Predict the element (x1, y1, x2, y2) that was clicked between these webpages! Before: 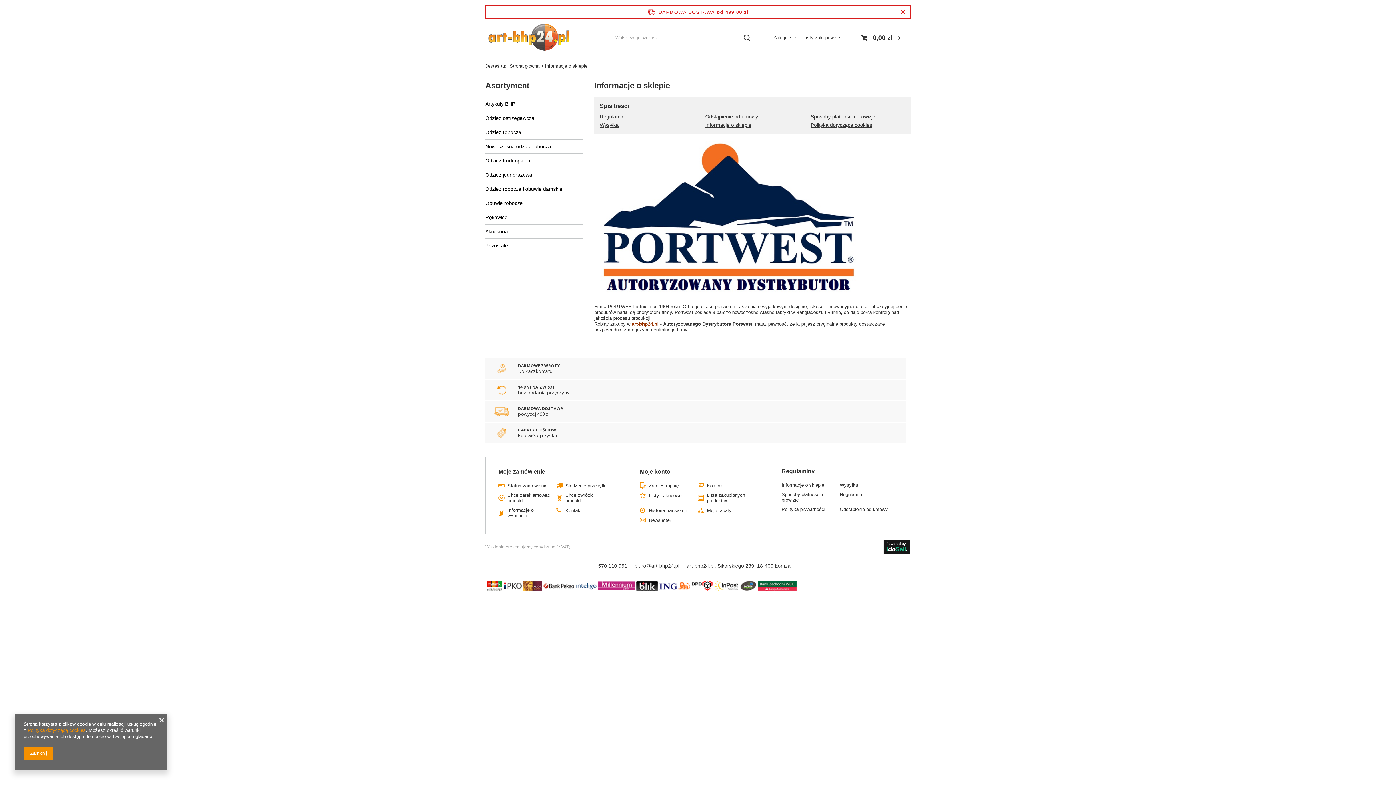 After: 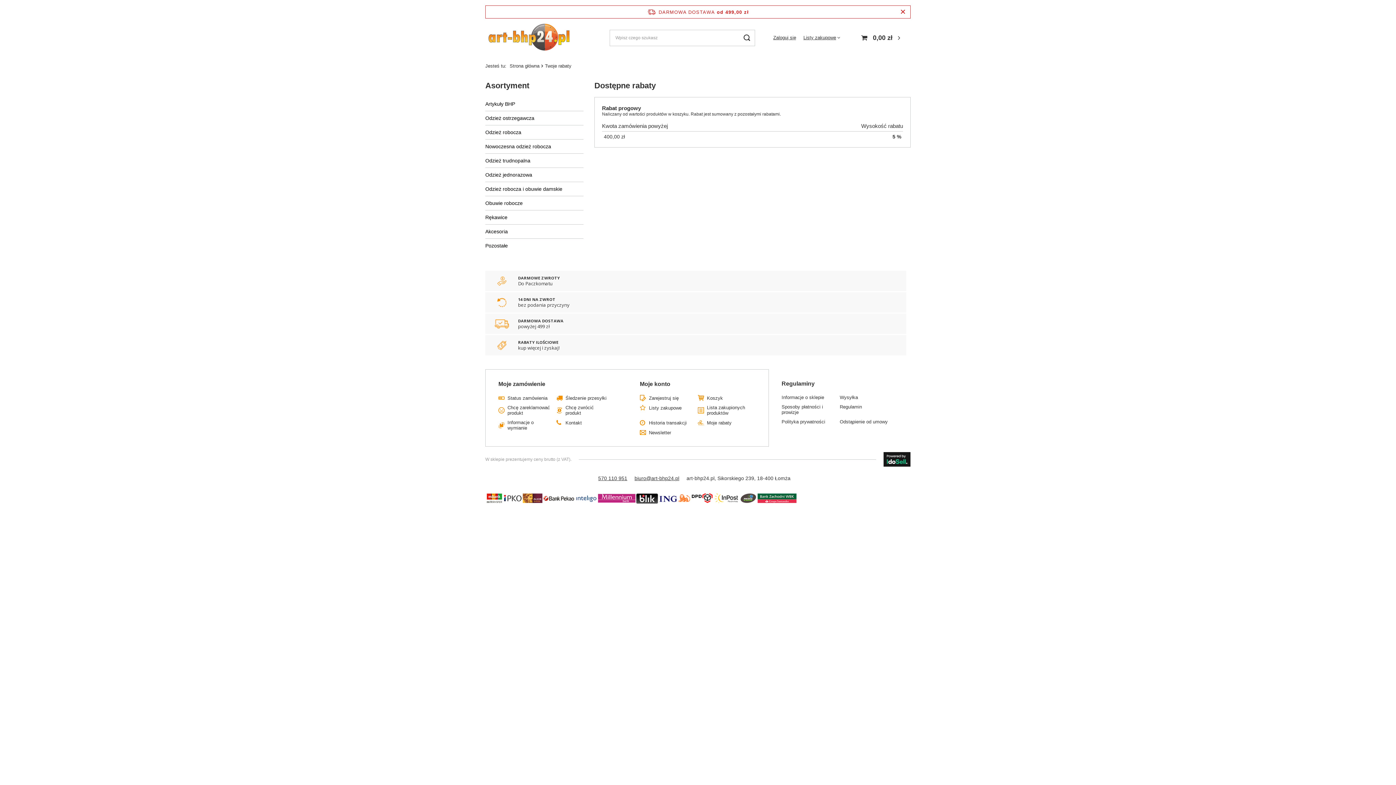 Action: bbox: (707, 508, 750, 513) label: Moje rabaty